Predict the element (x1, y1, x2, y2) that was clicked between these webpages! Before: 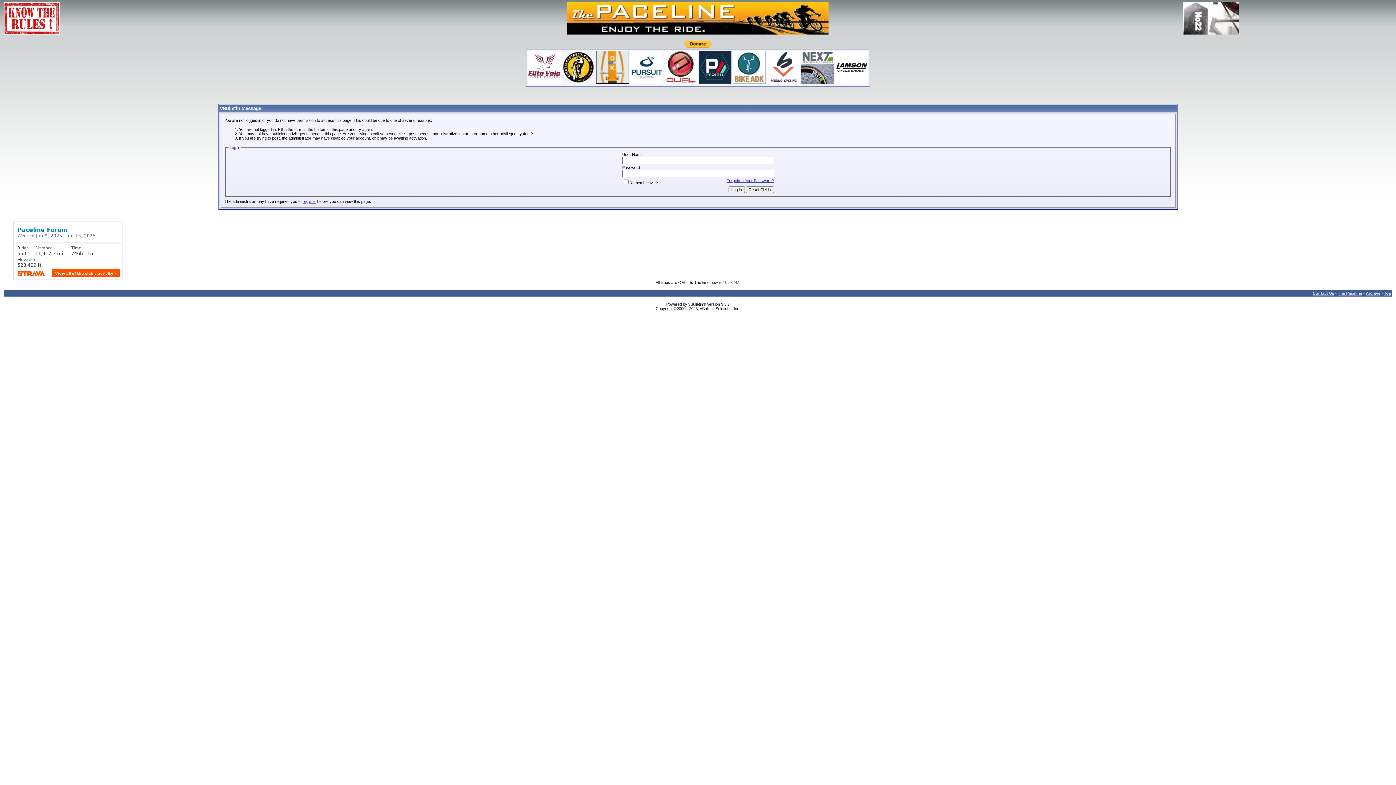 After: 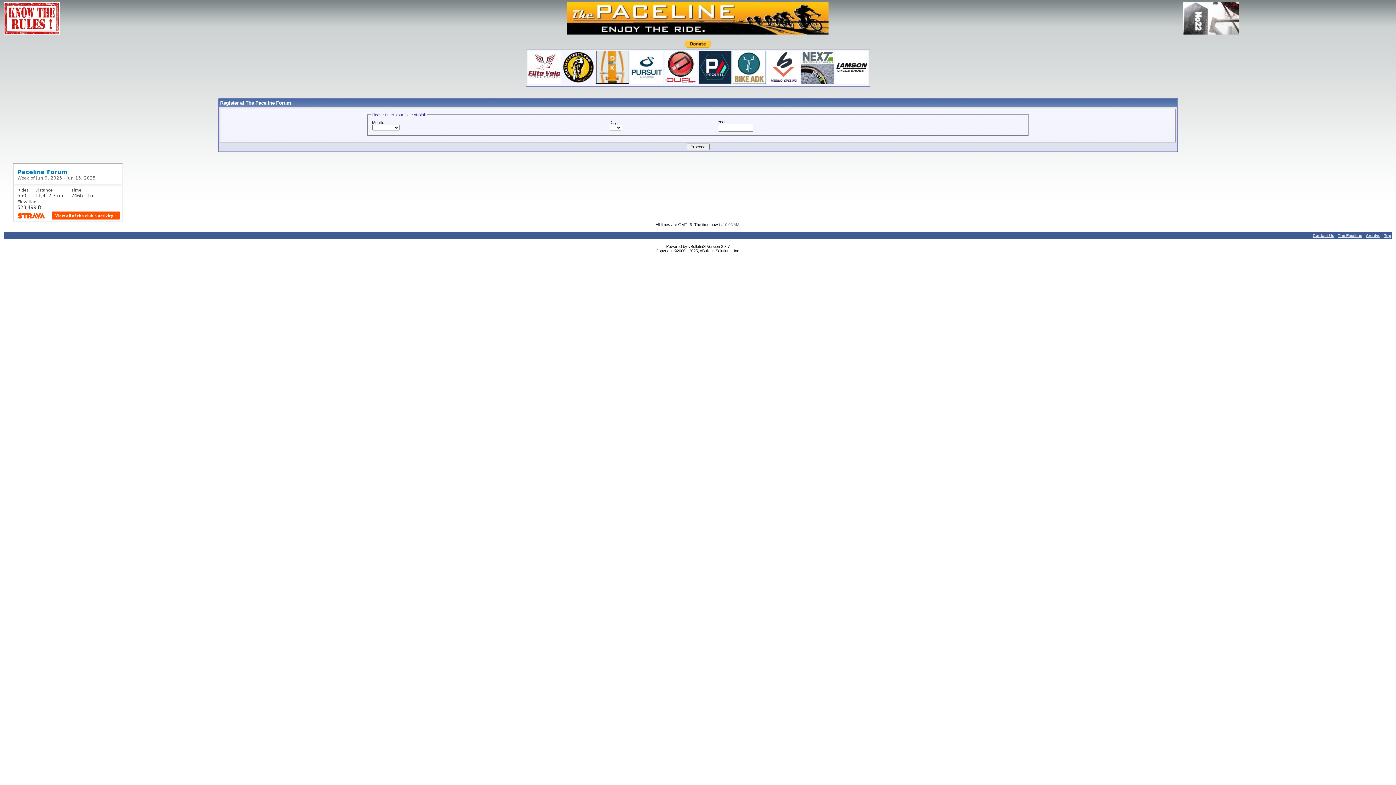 Action: label: register bbox: (302, 199, 316, 203)